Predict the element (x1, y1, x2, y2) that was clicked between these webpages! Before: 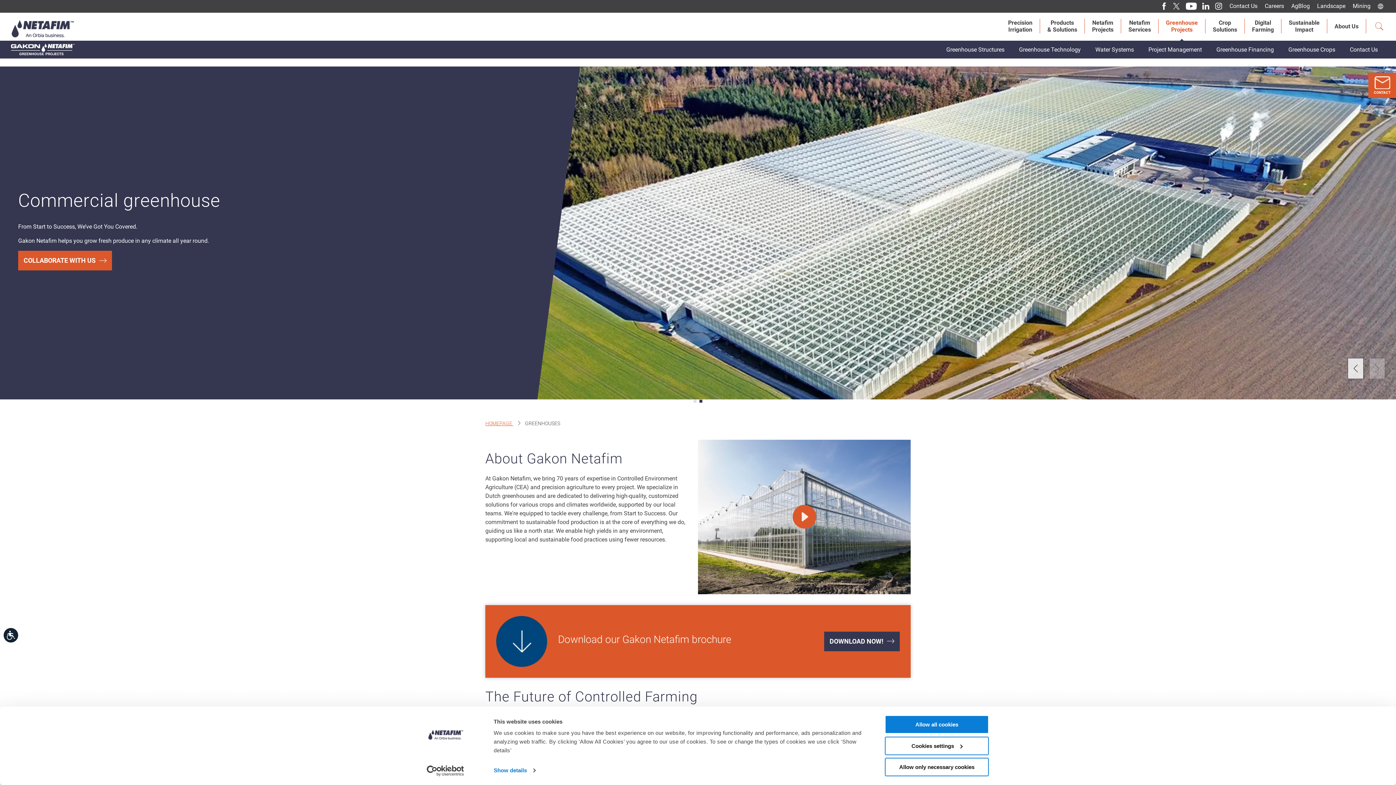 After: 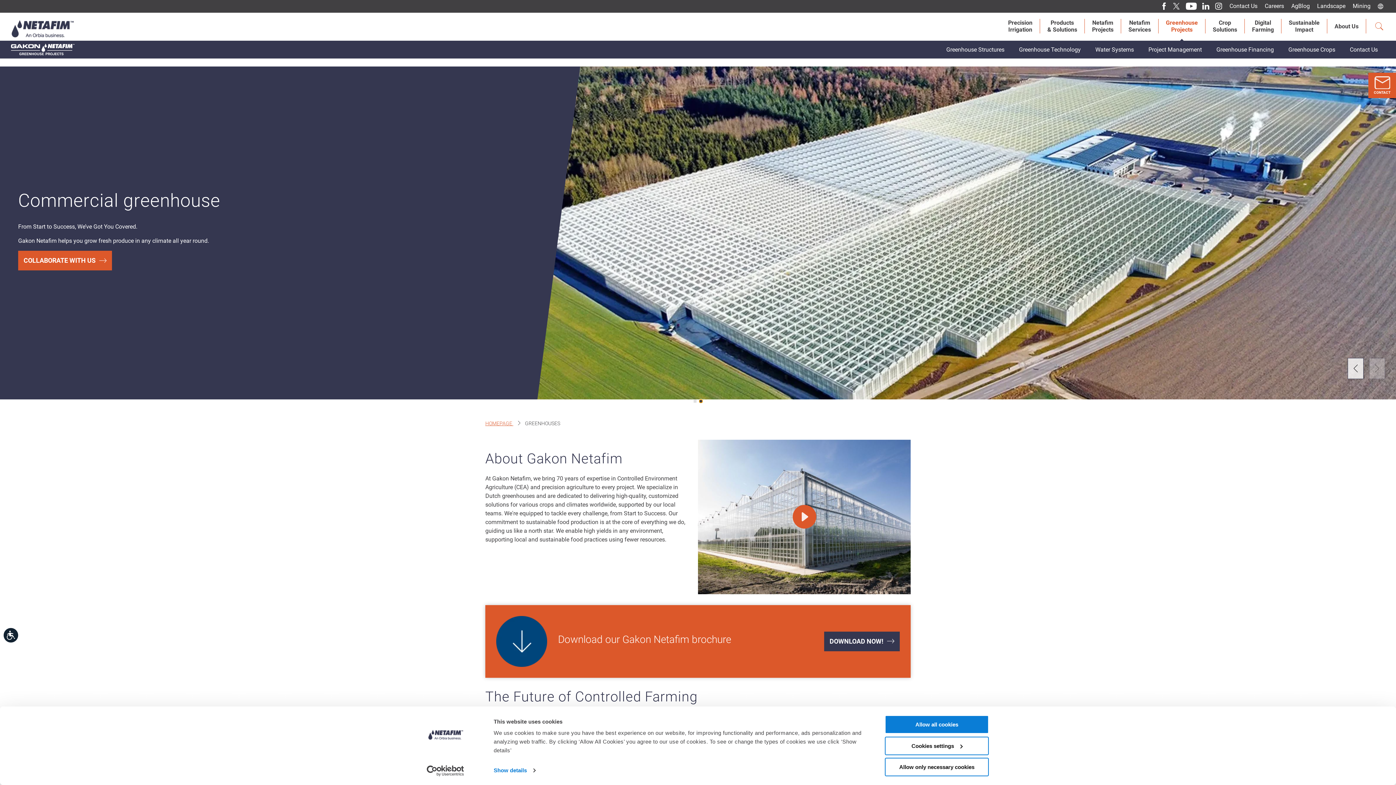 Action: label: Go to slide 2 bbox: (699, 400, 702, 402)